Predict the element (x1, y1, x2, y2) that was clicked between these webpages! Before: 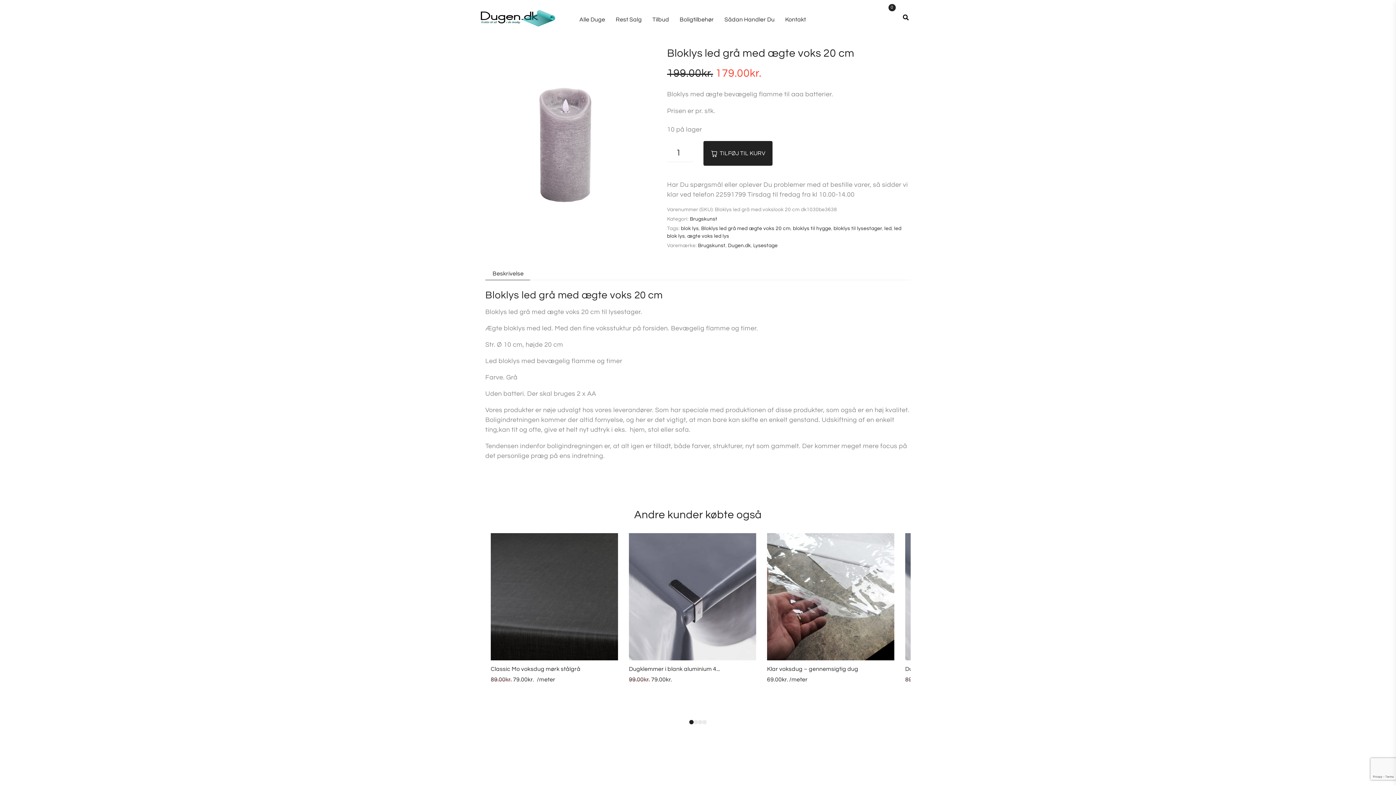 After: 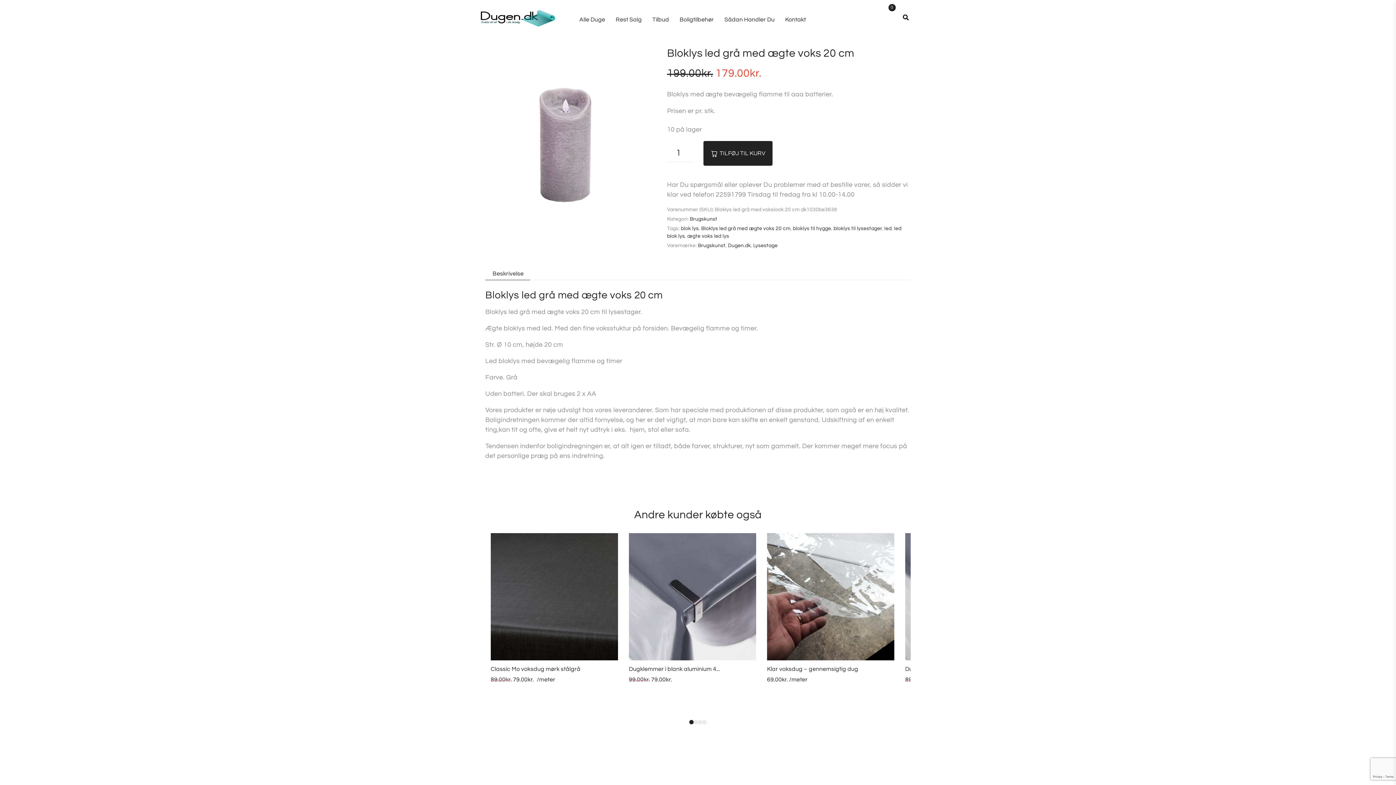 Action: bbox: (485, 268, 530, 279) label: Beskrivelse